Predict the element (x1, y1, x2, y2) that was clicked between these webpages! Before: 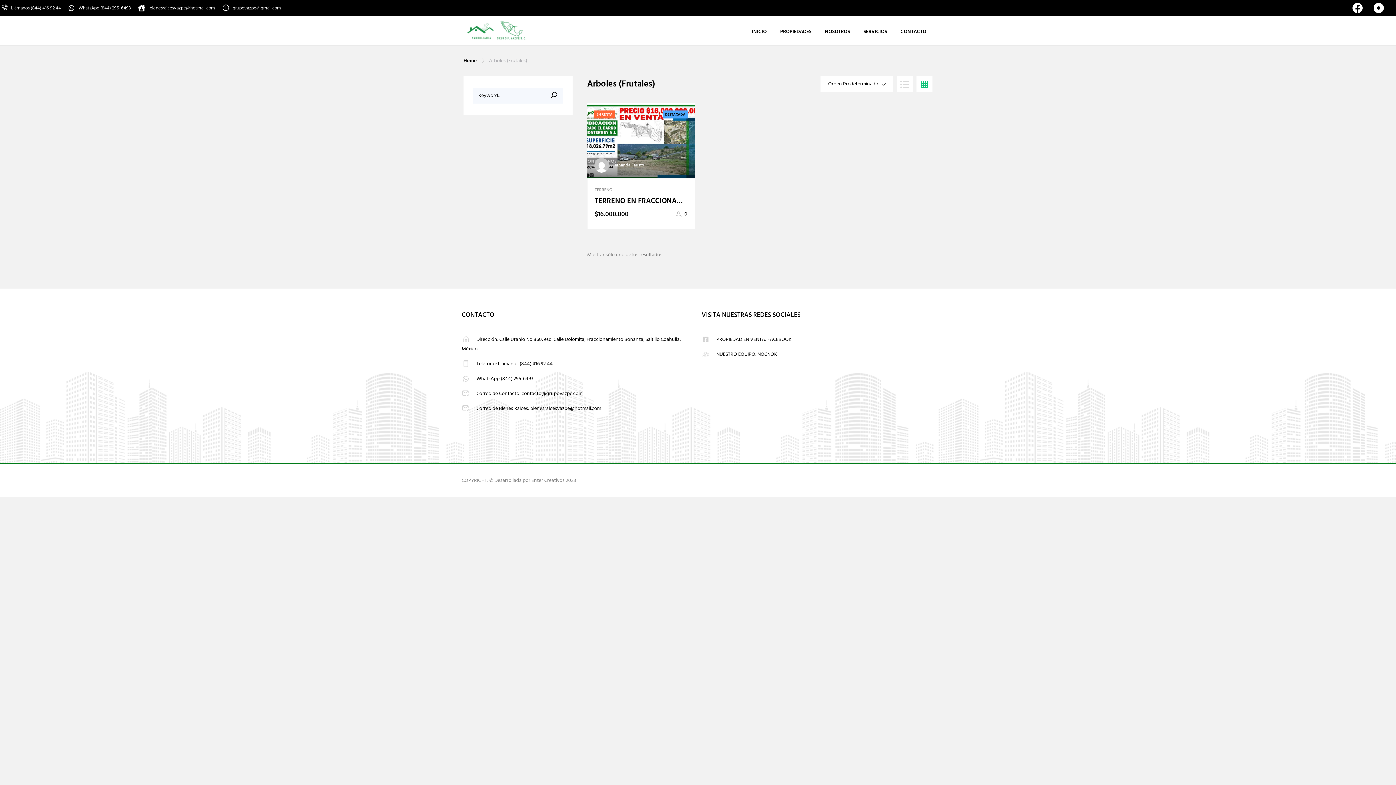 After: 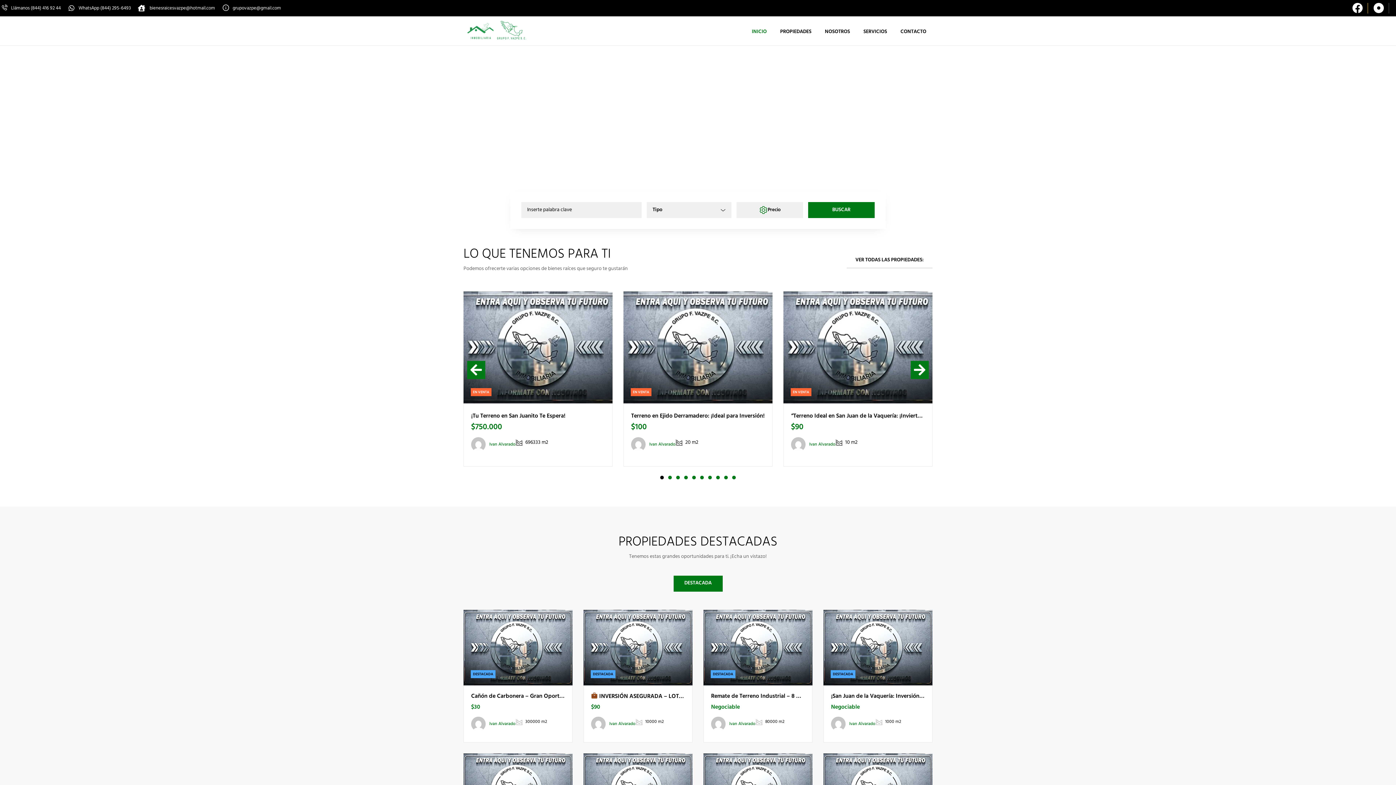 Action: bbox: (745, 16, 773, 45) label: INICIO